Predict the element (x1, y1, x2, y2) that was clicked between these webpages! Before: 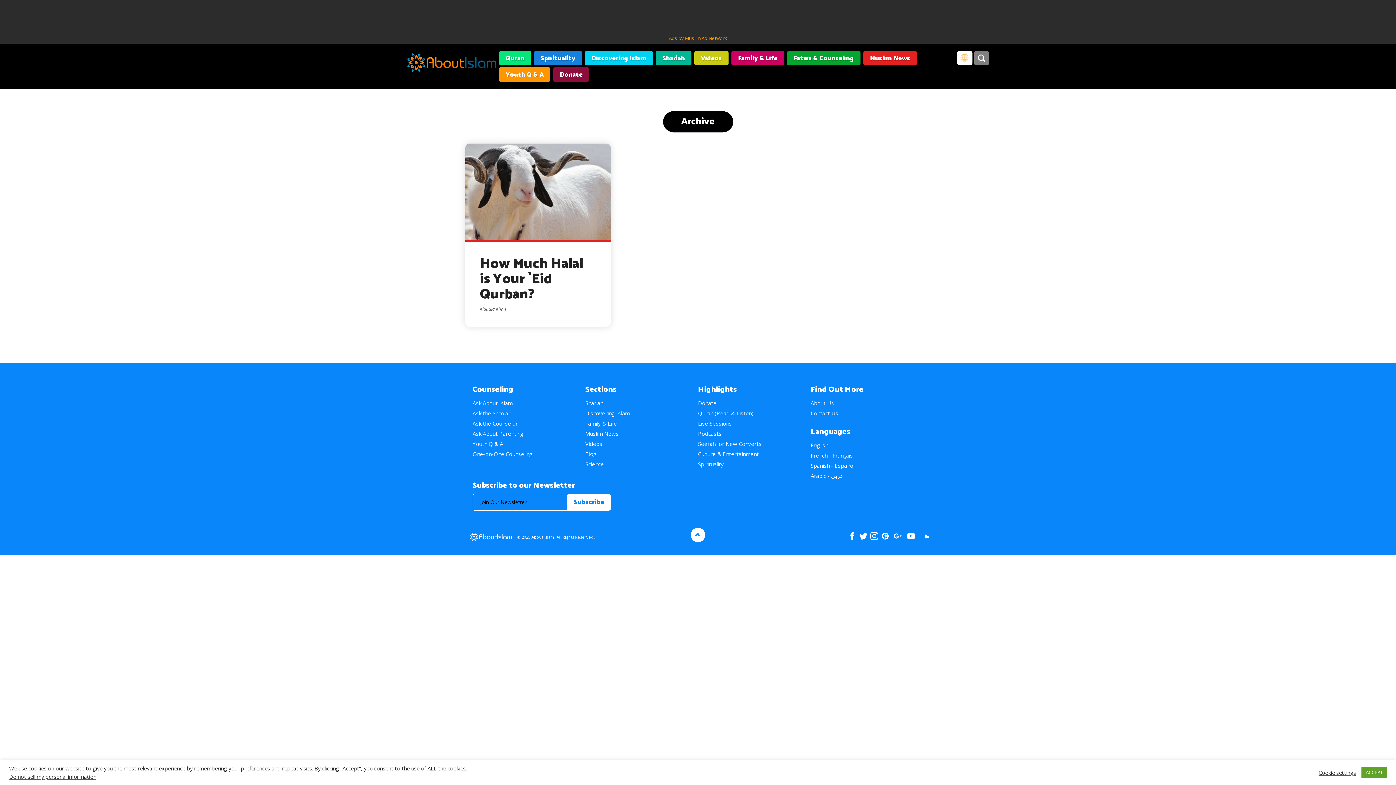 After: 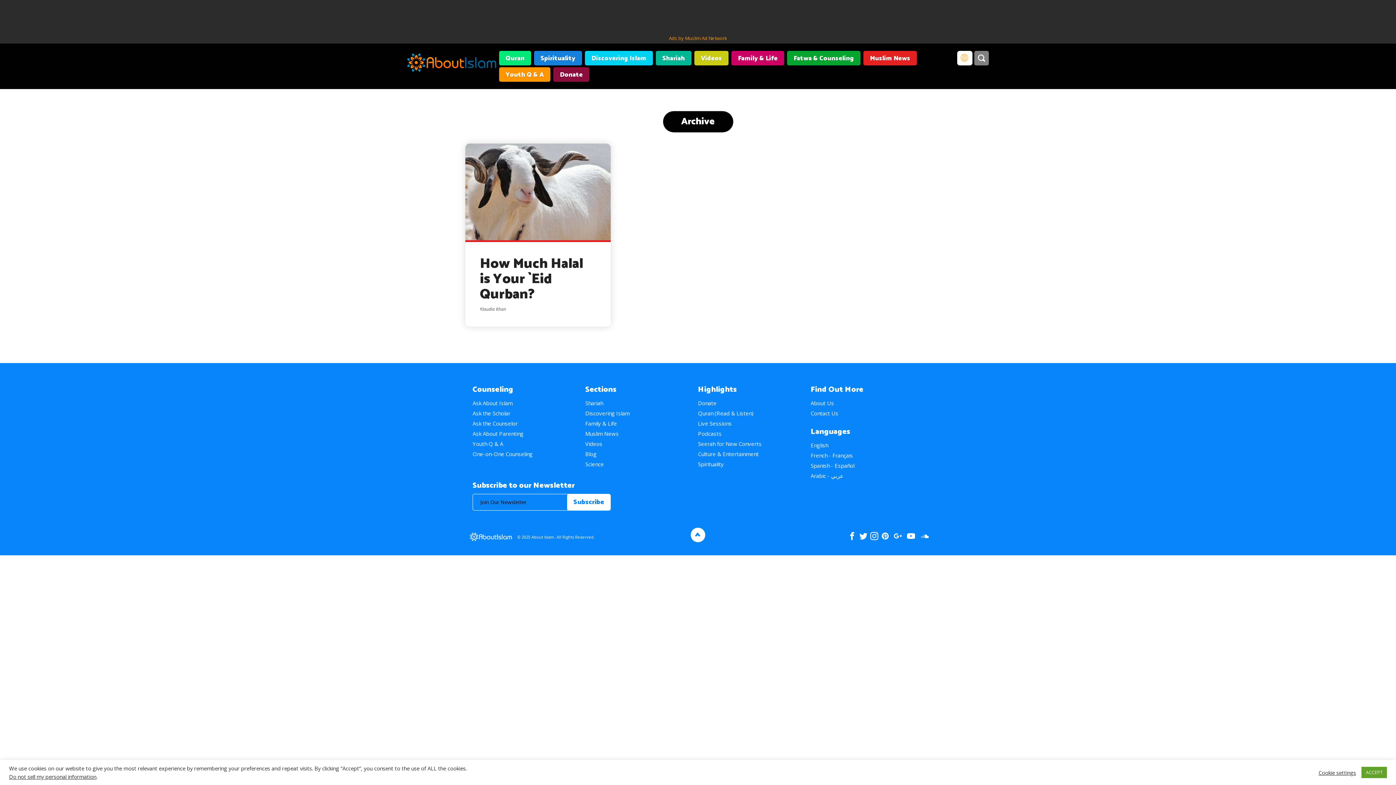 Action: bbox: (906, 532, 916, 540) label: youtube